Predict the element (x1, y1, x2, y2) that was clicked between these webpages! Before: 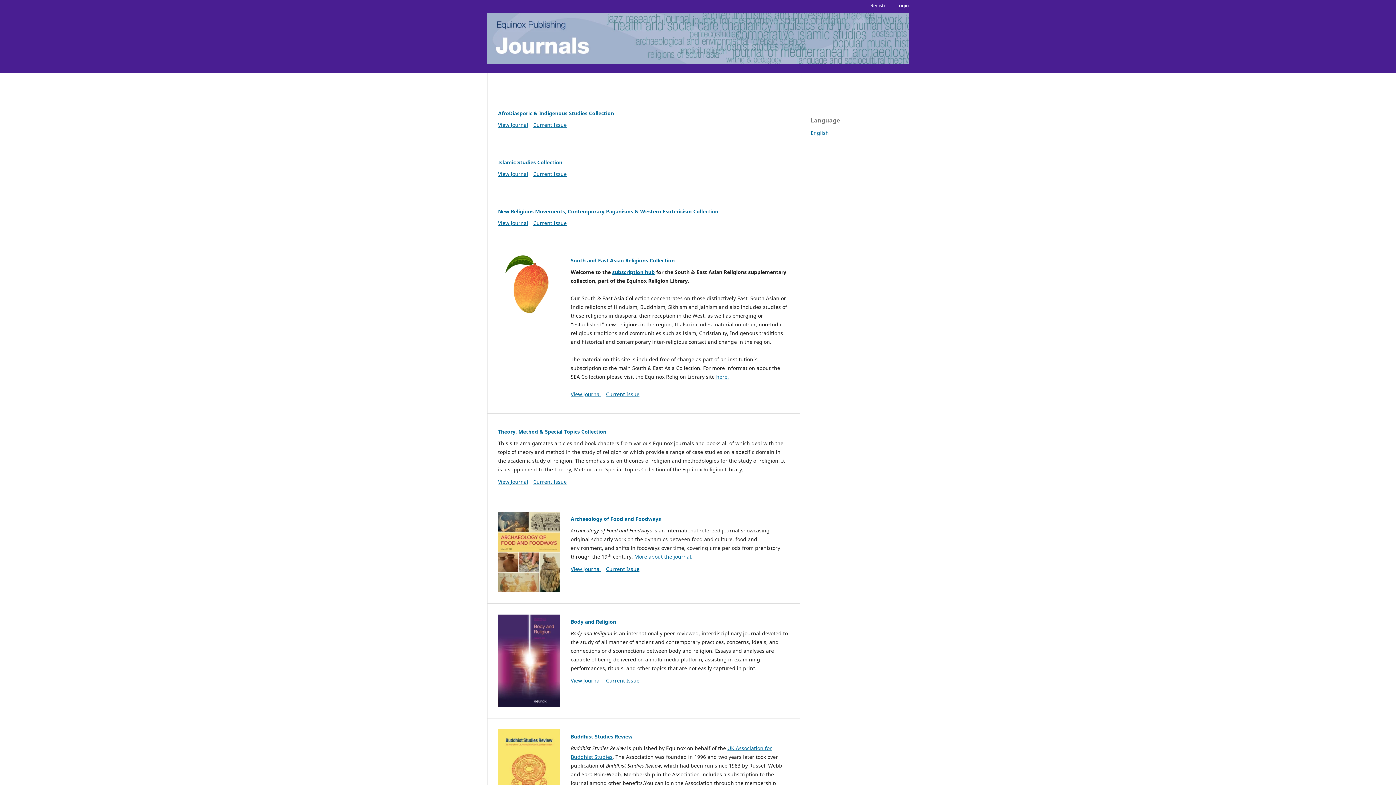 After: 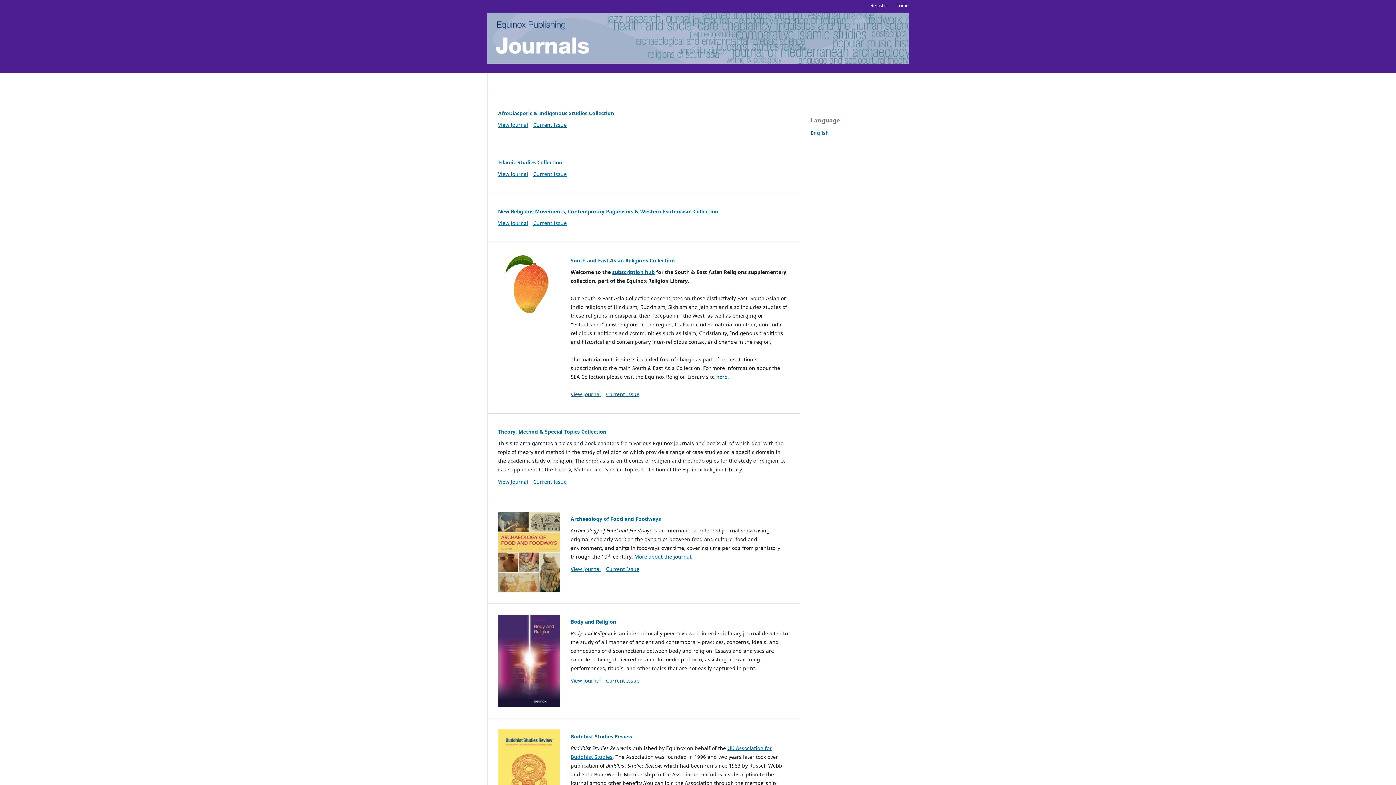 Action: bbox: (487, 12, 909, 63)